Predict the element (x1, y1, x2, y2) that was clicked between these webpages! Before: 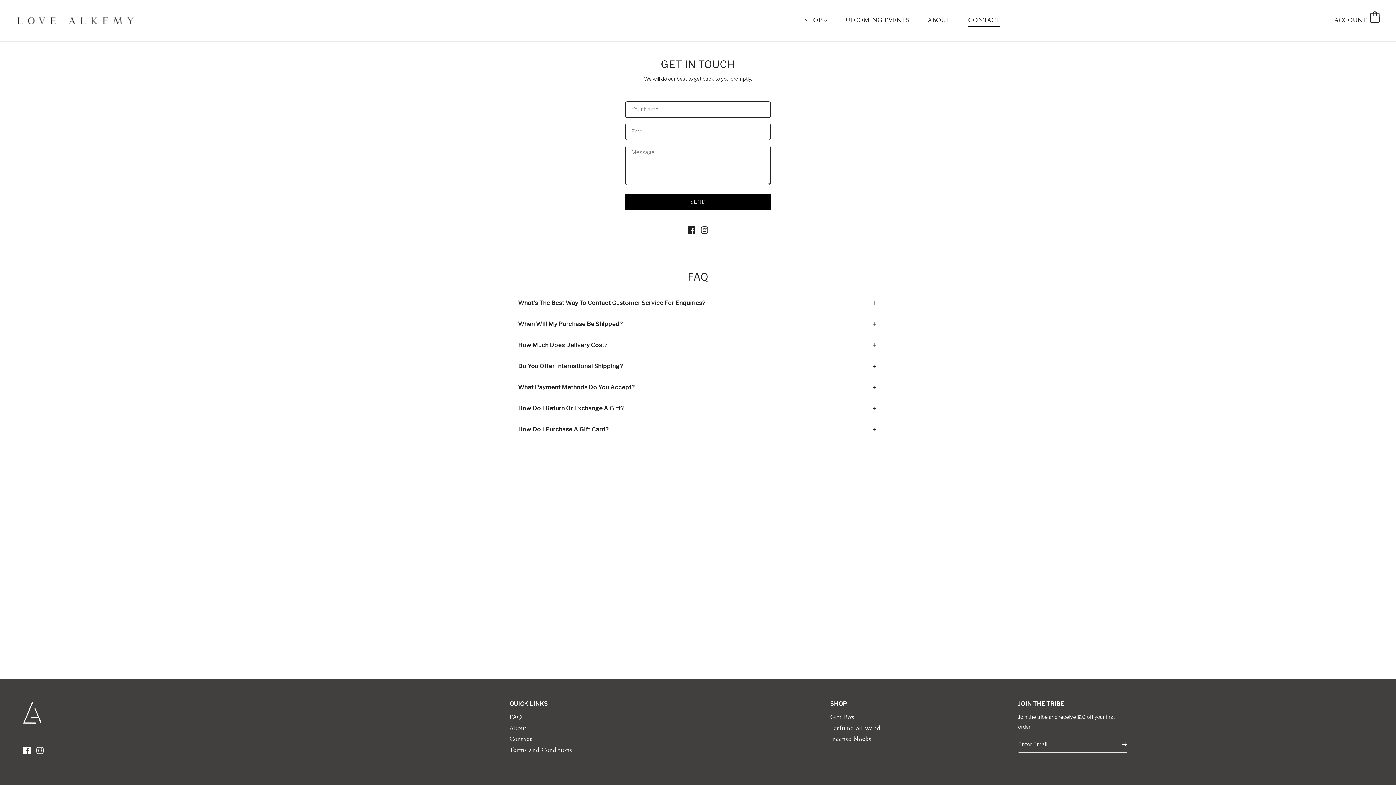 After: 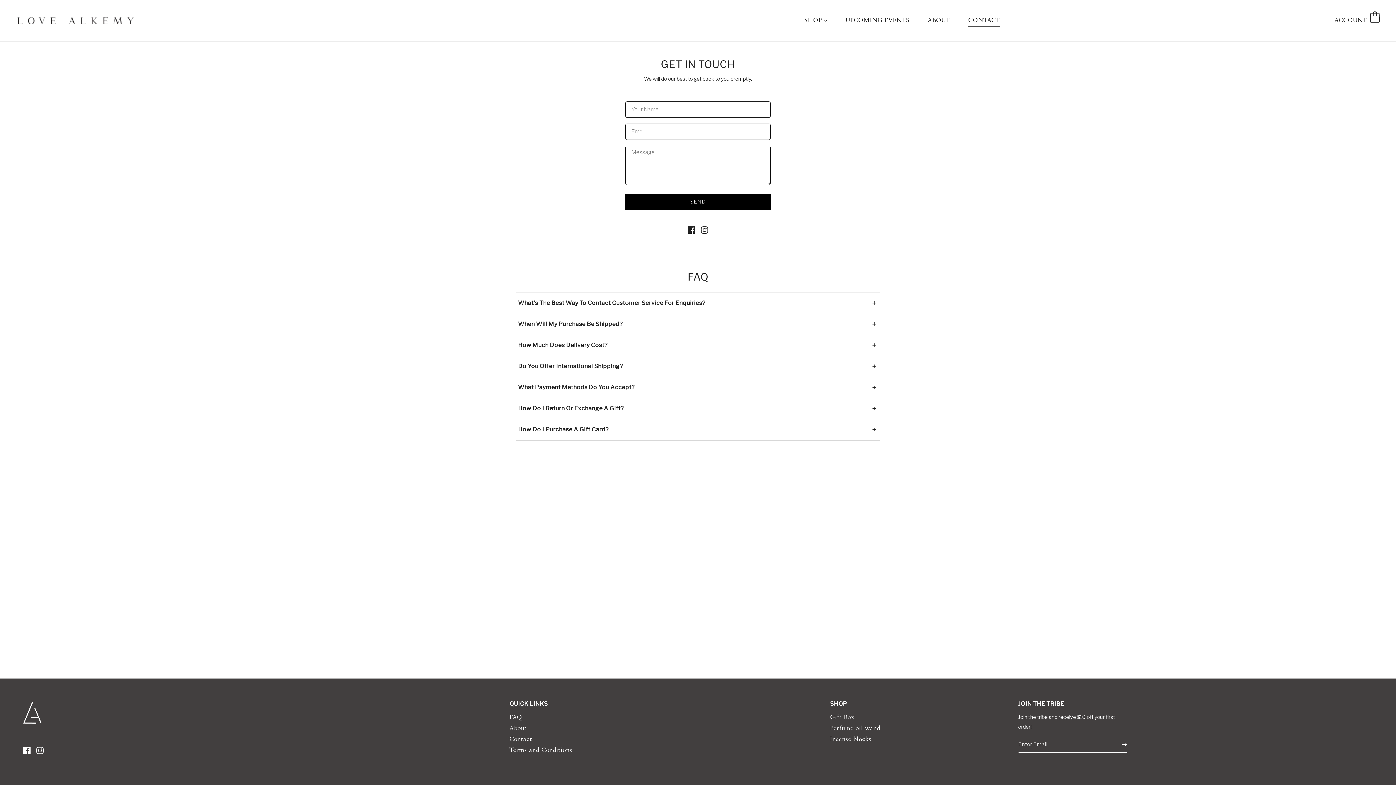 Action: bbox: (546, 762, 556, 779)